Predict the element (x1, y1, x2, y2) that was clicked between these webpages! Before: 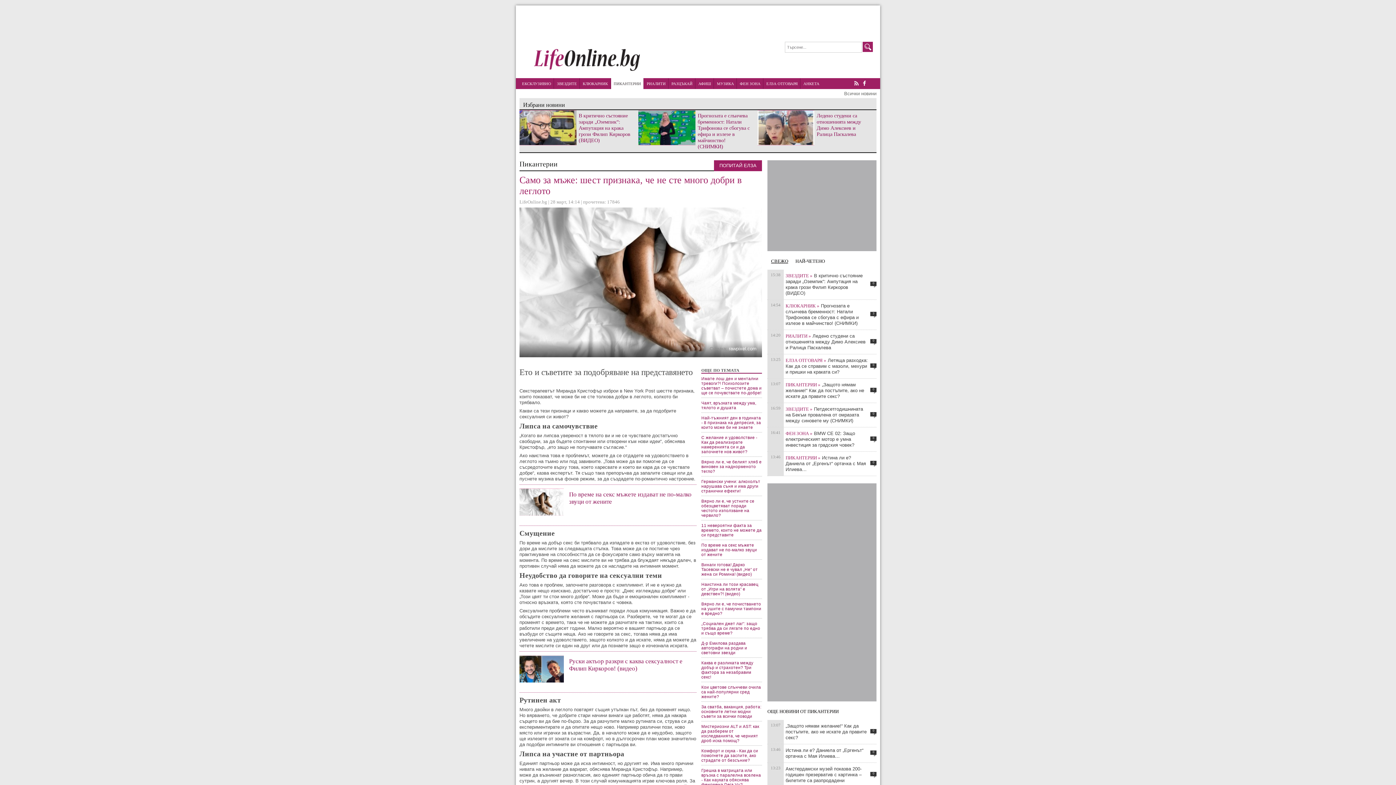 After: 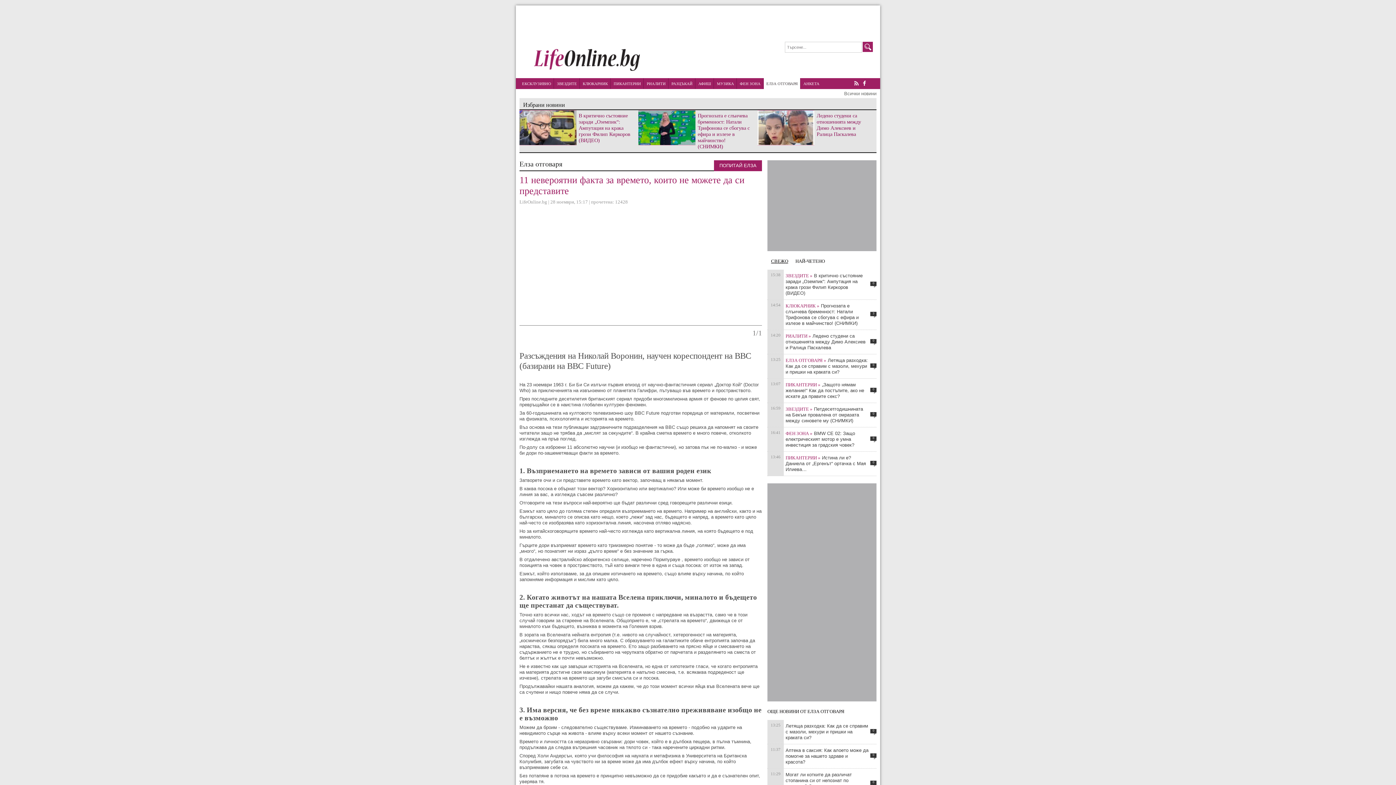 Action: bbox: (701, 520, 762, 540) label: 11 невероятни факта за времето, които не можете да си представите